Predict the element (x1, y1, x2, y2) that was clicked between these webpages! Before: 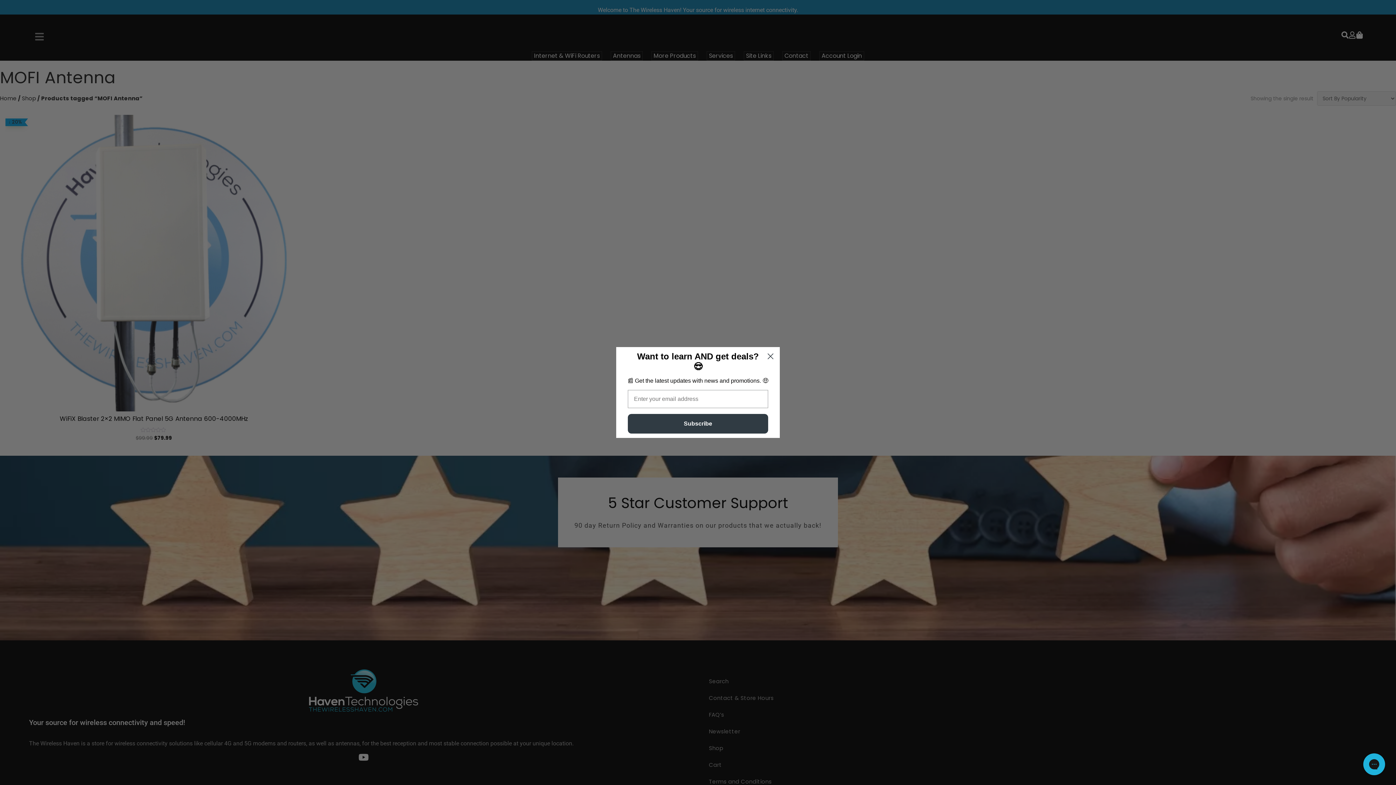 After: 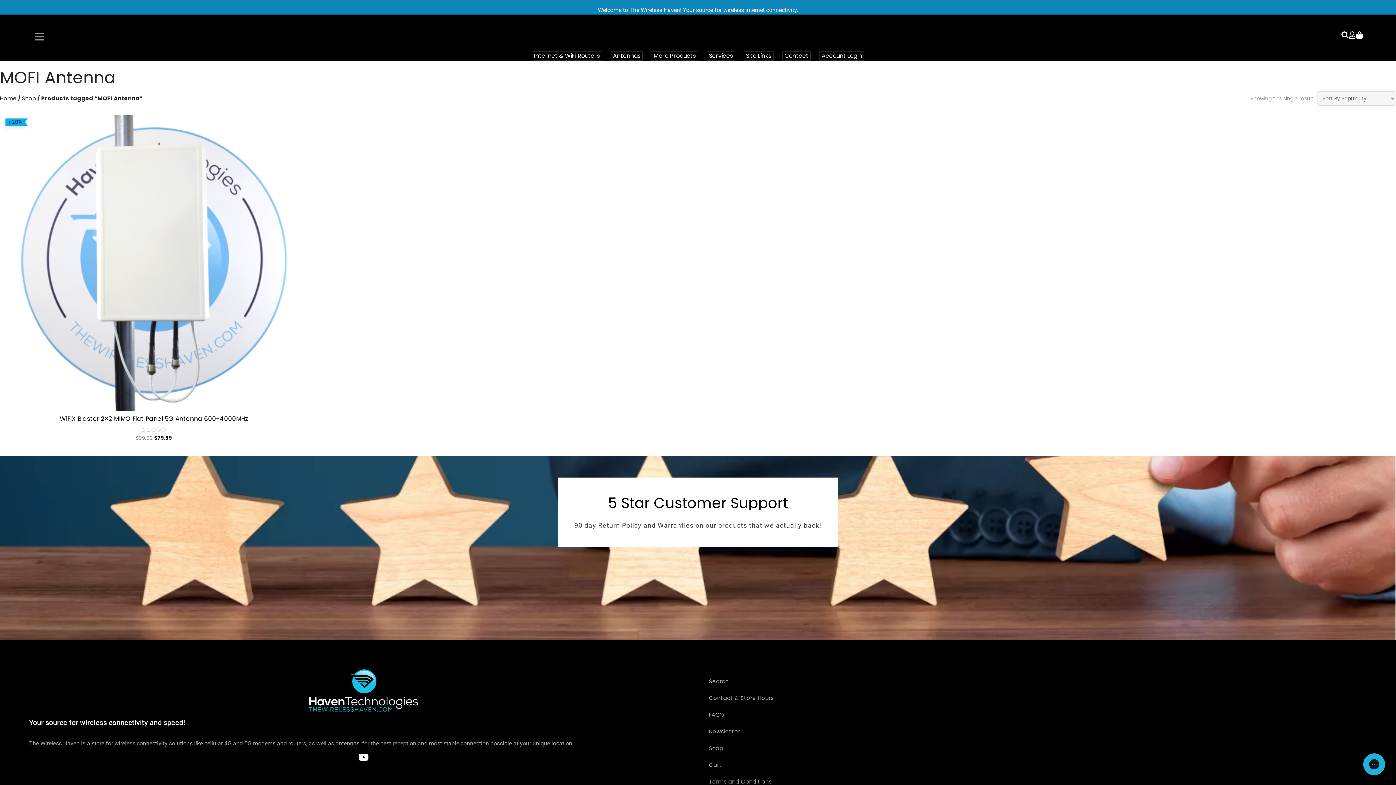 Action: bbox: (764, 359, 777, 372) label: Close dialog